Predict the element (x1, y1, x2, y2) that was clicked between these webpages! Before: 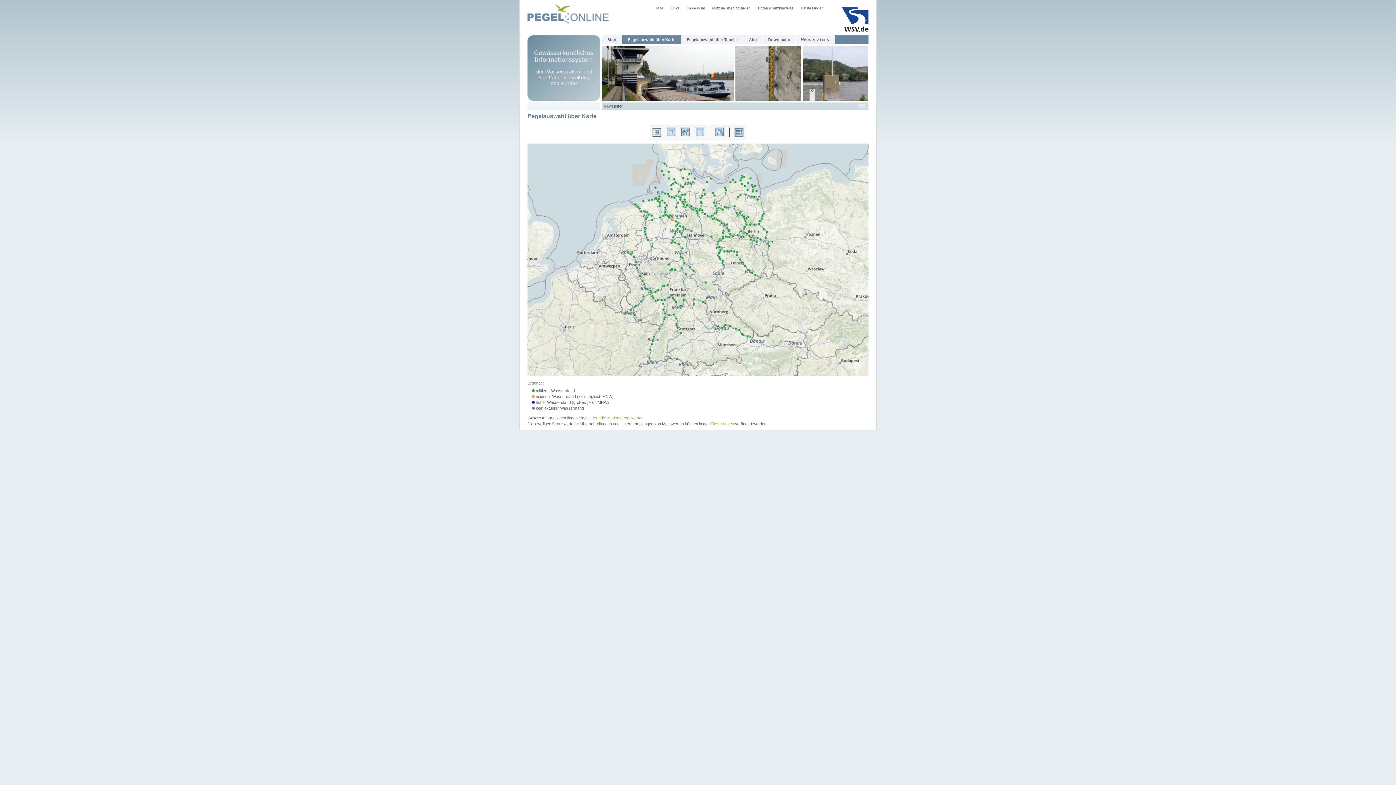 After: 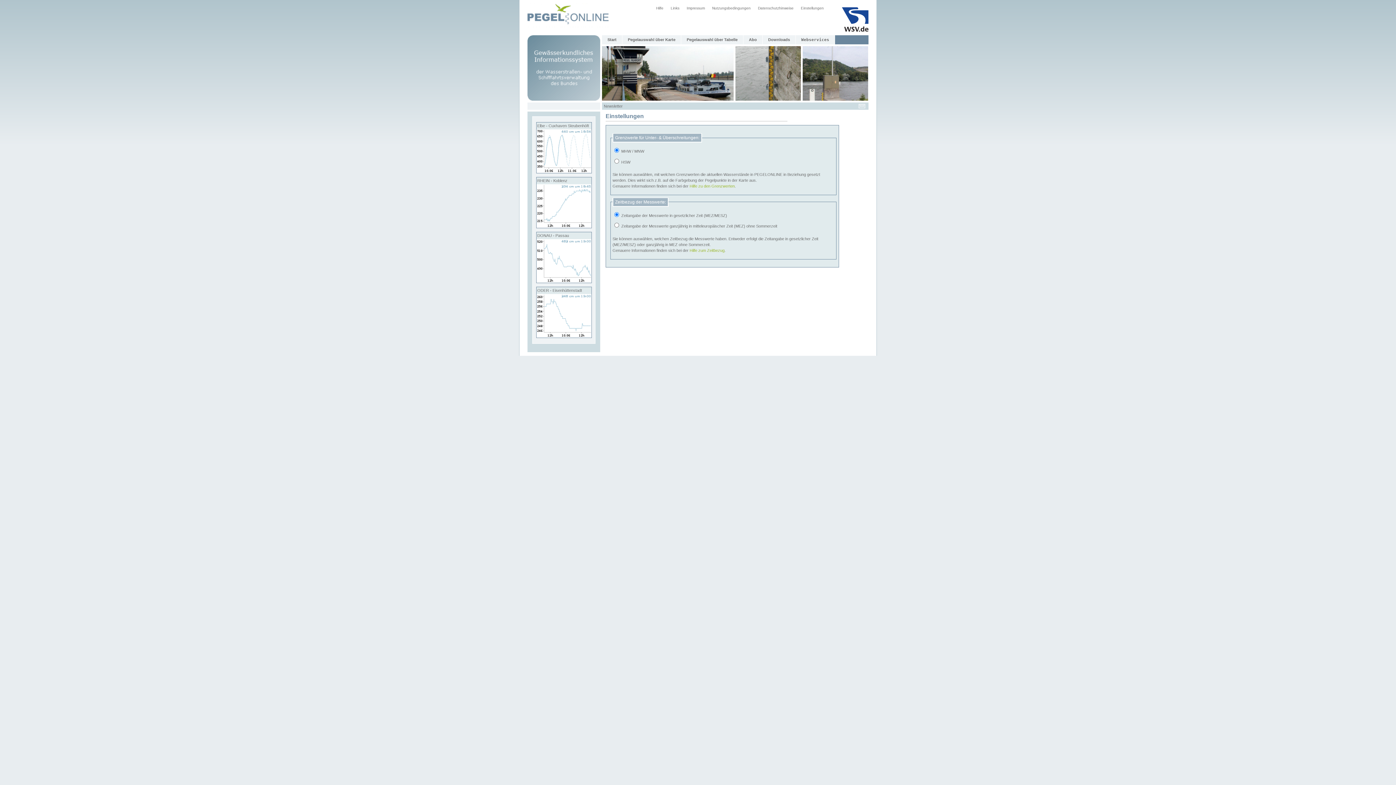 Action: label: Einstellungen bbox: (710, 421, 734, 426)